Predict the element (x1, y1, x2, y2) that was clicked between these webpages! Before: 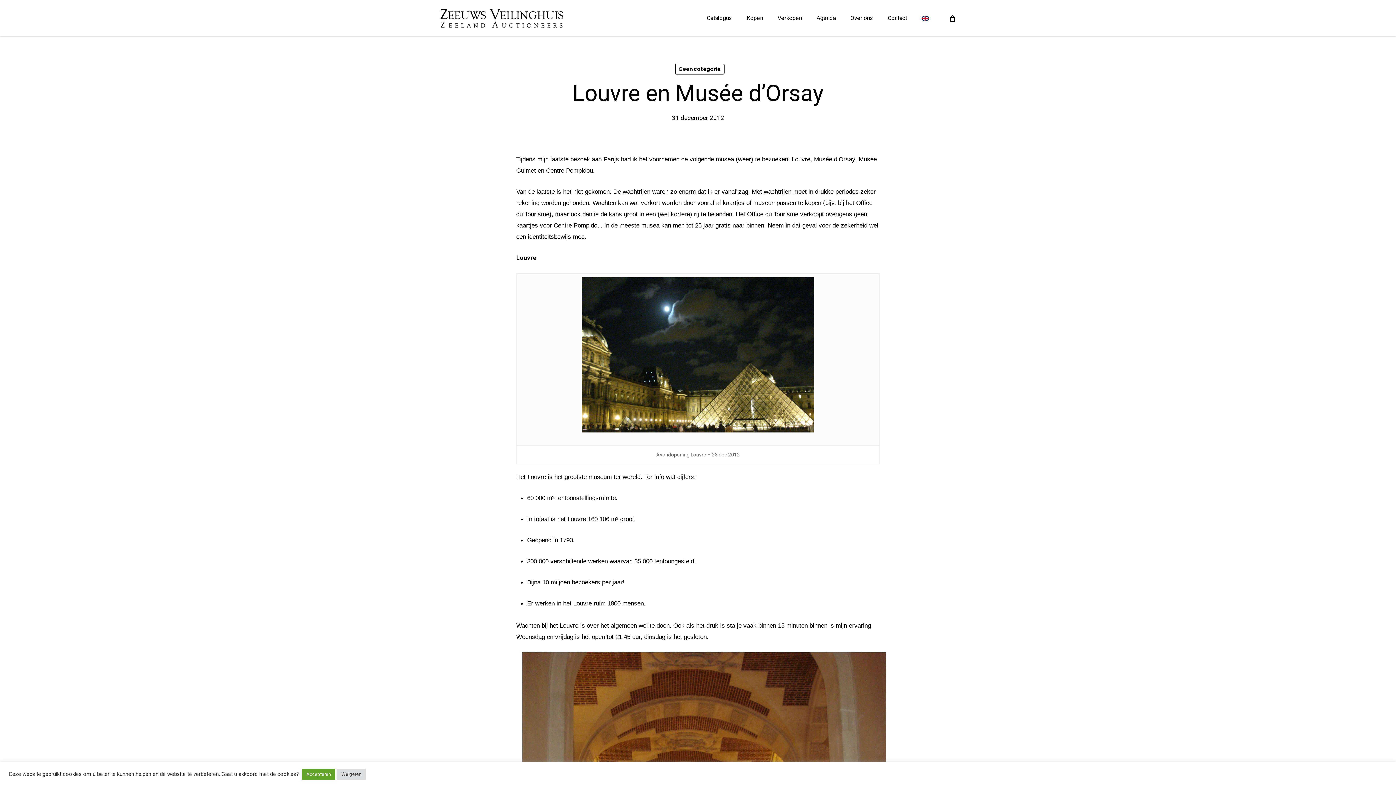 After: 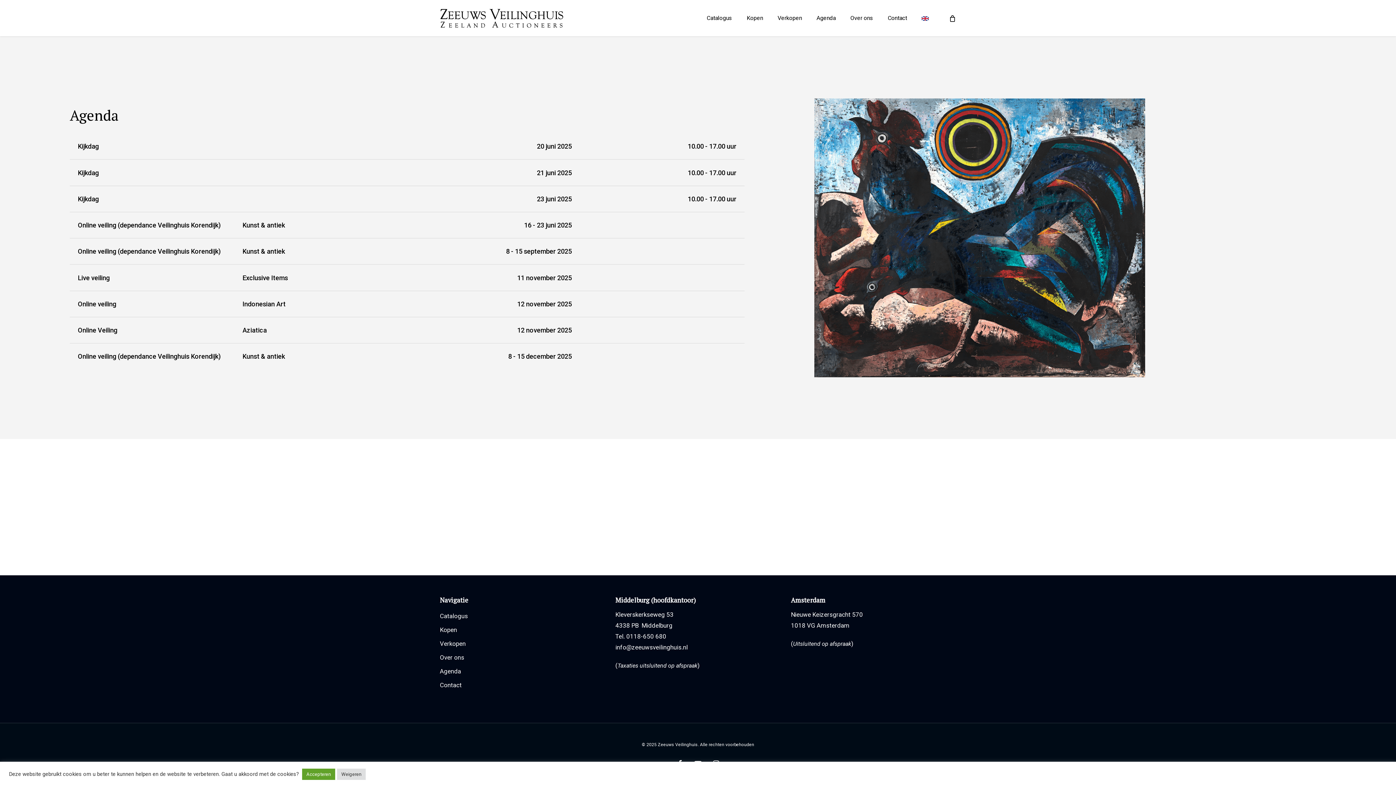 Action: bbox: (809, 15, 843, 21) label: Agenda